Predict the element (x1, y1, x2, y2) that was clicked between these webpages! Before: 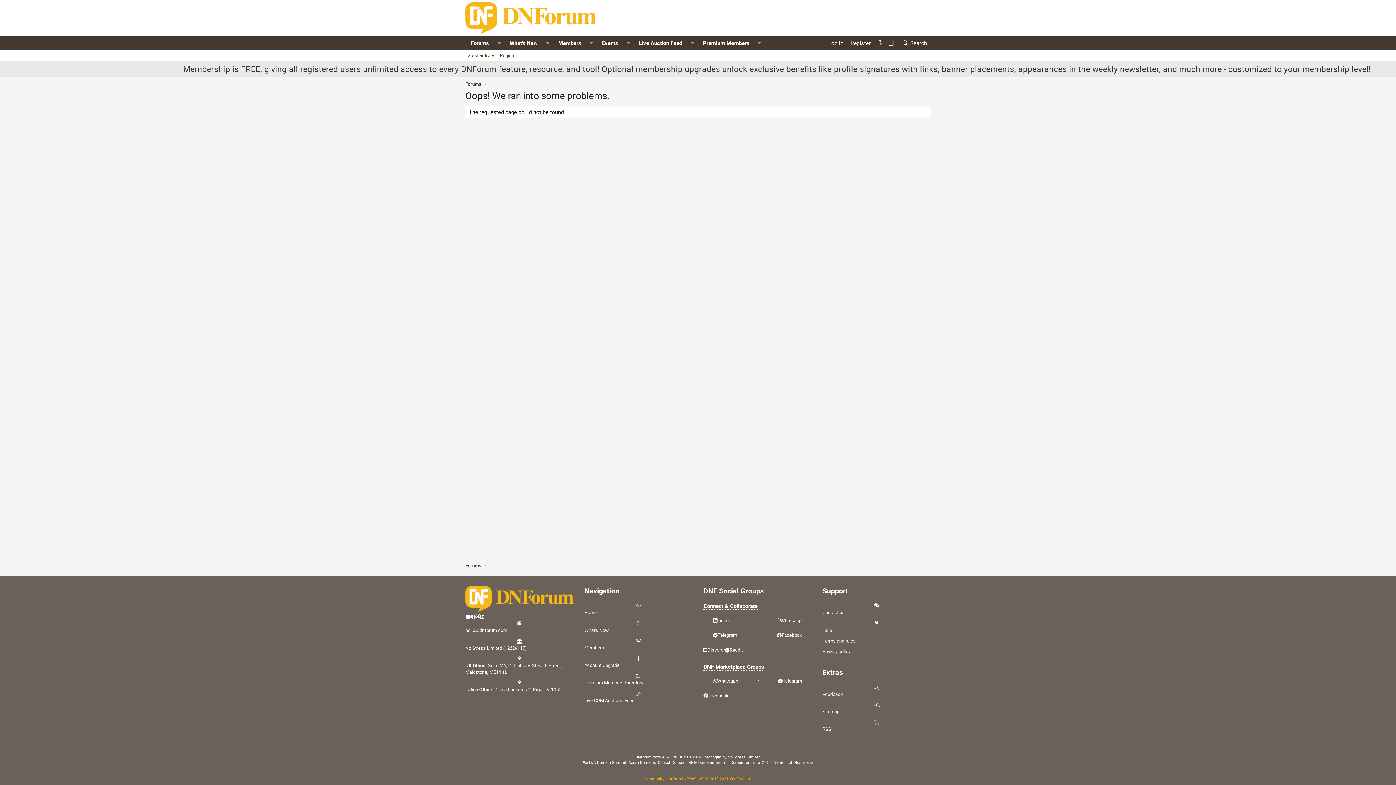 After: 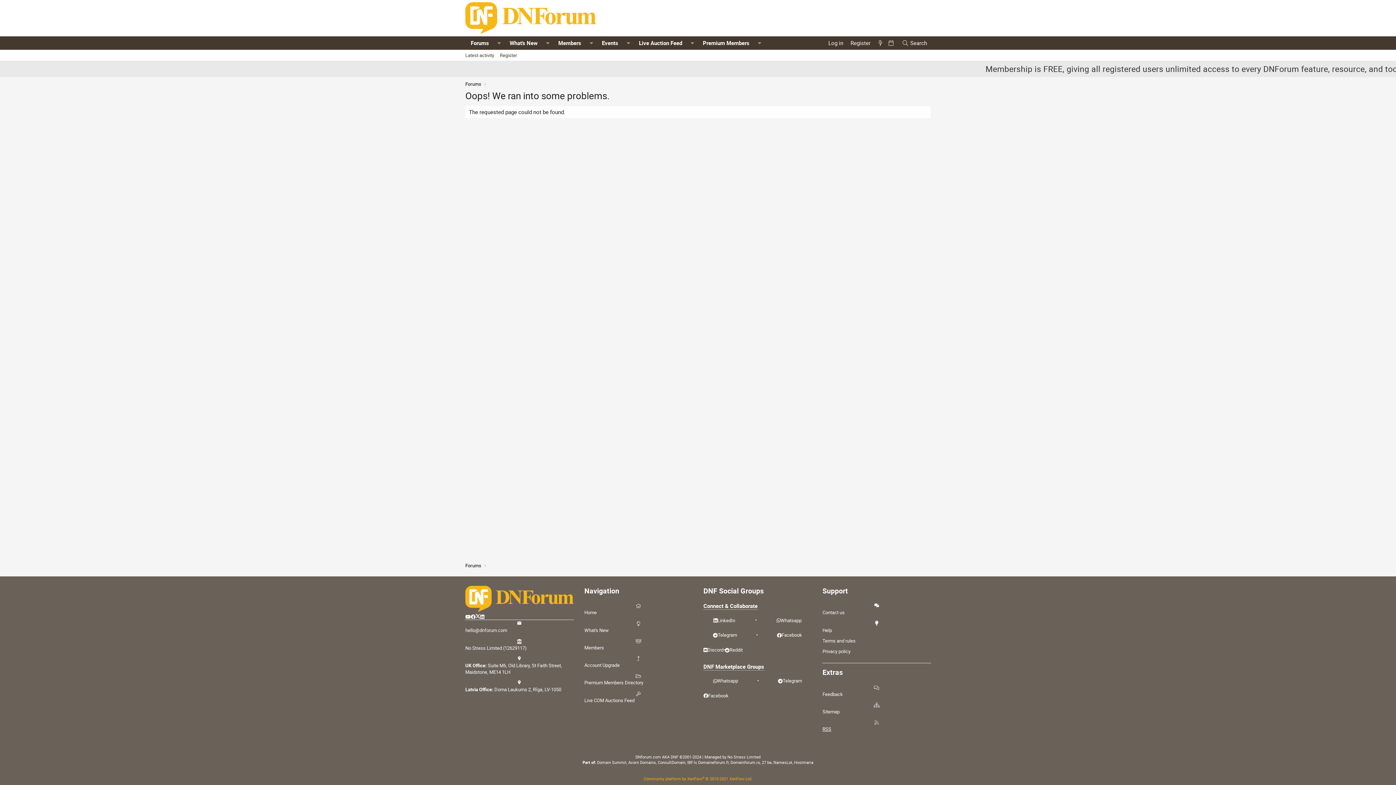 Action: bbox: (822, 719, 930, 732) label: RSS